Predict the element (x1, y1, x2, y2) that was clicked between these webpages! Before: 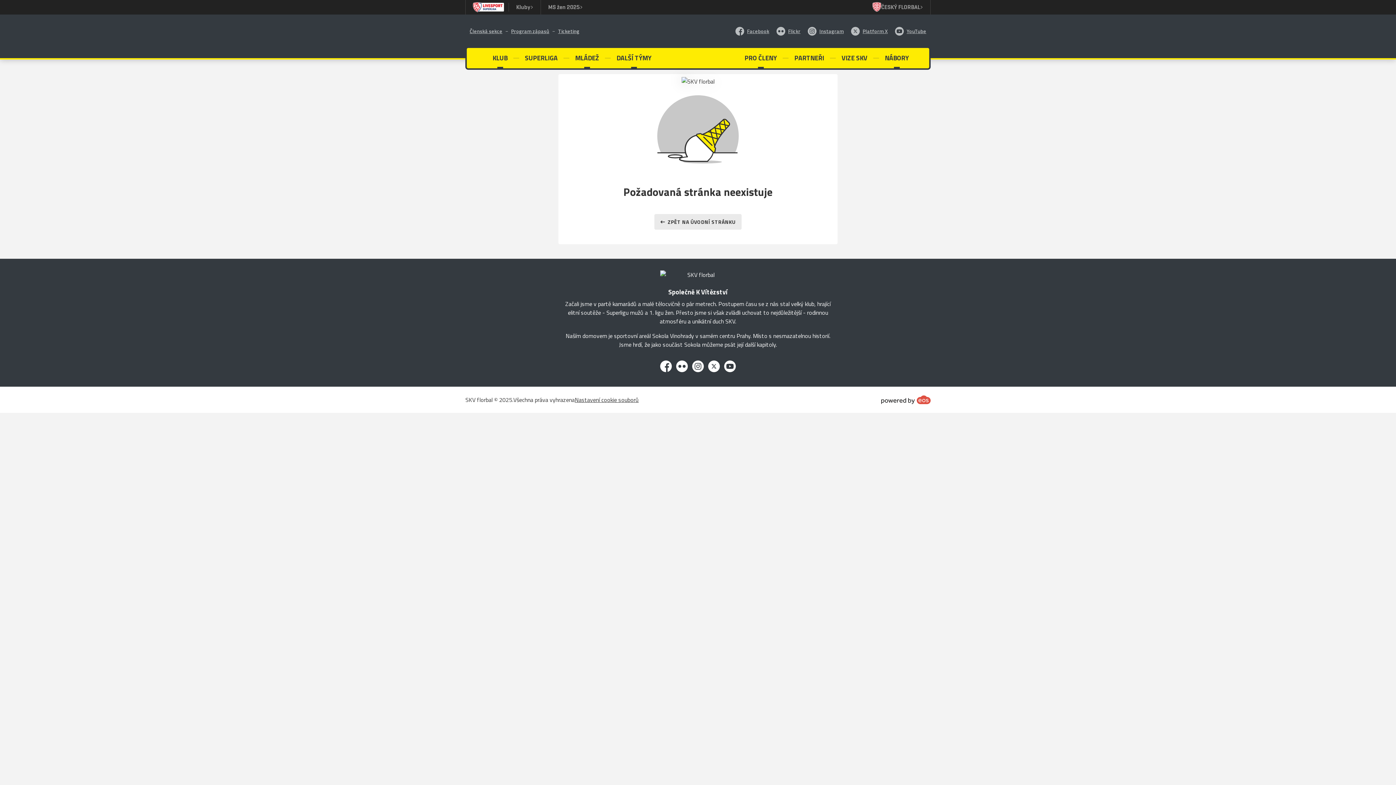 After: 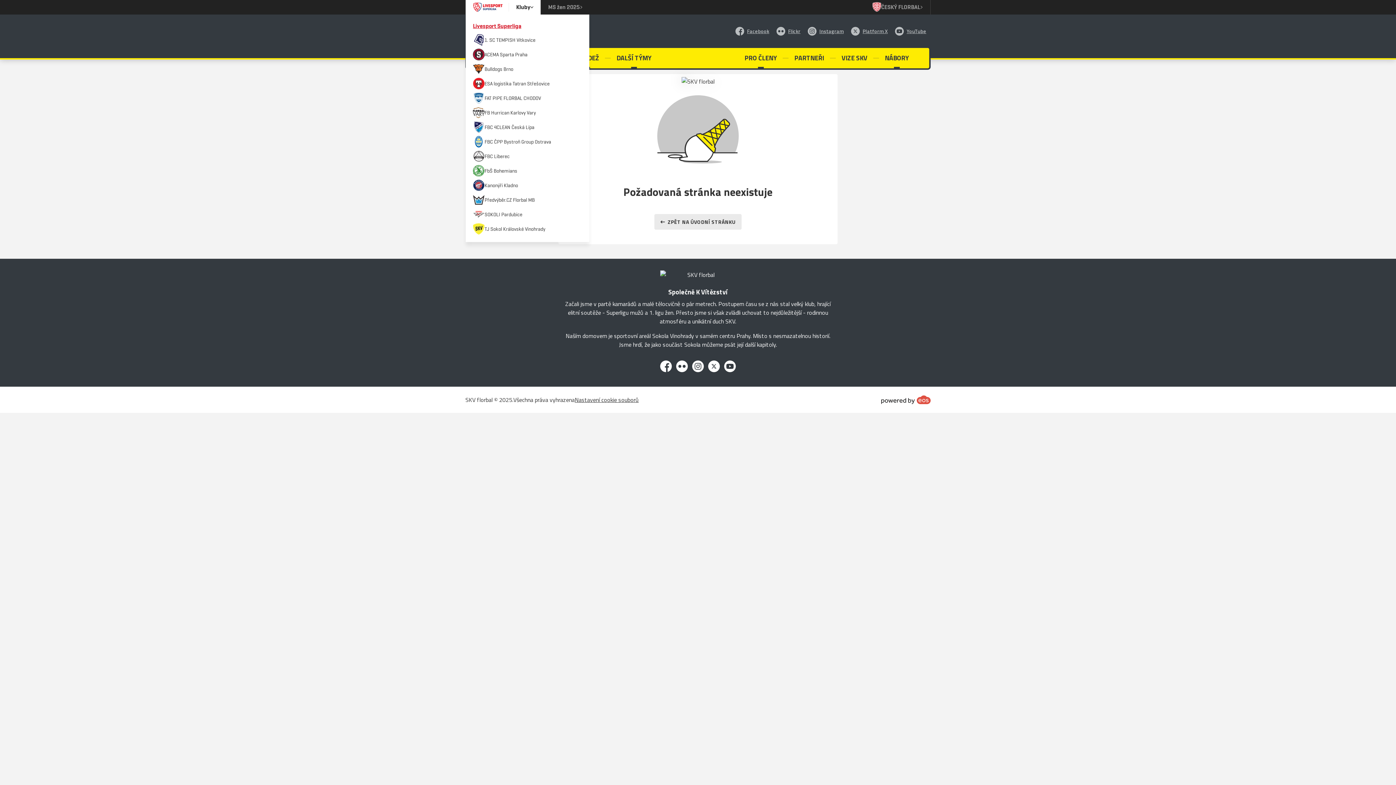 Action: bbox: (465, 0, 540, 14) label: Kluby